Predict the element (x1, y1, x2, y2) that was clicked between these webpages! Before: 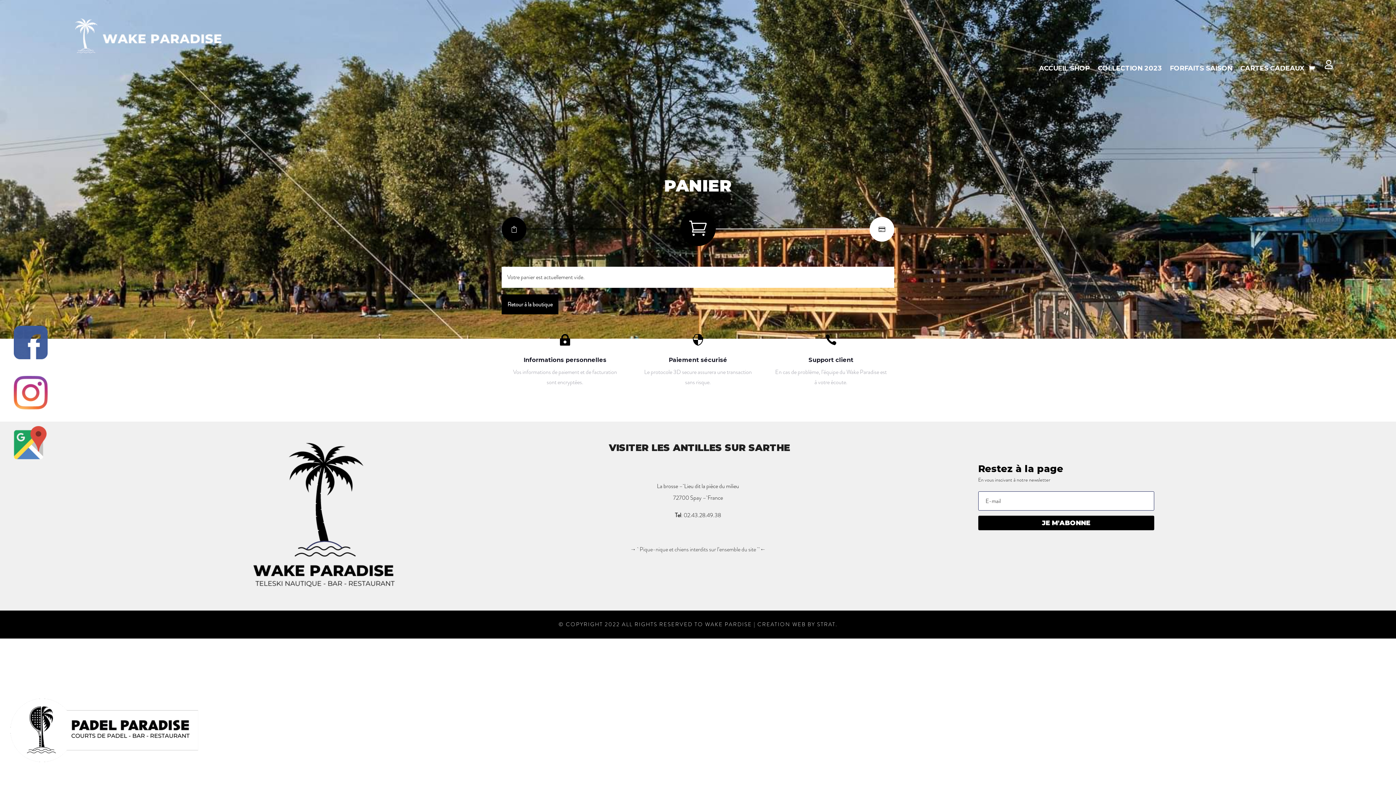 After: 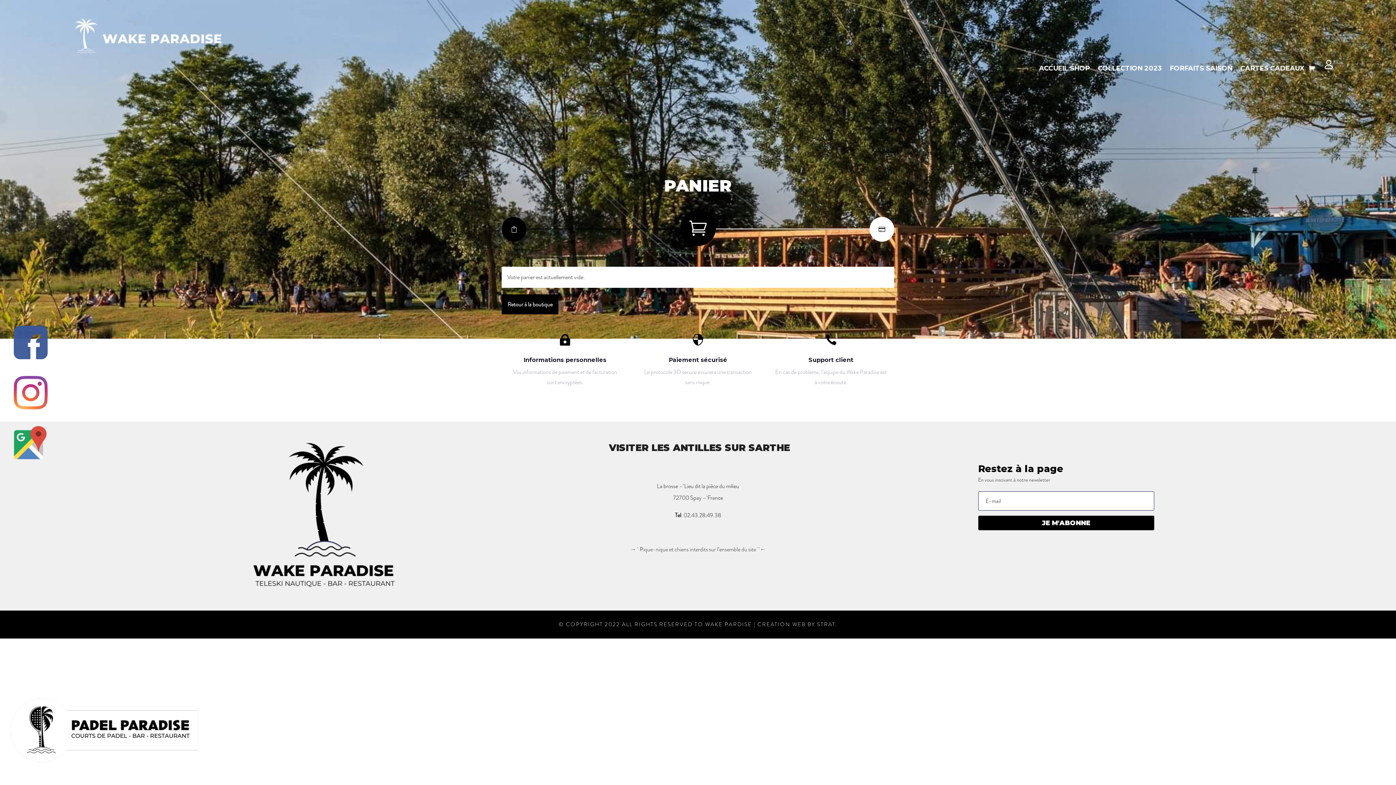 Action: bbox: (683, 511, 721, 519) label: 02.43.28.49.38